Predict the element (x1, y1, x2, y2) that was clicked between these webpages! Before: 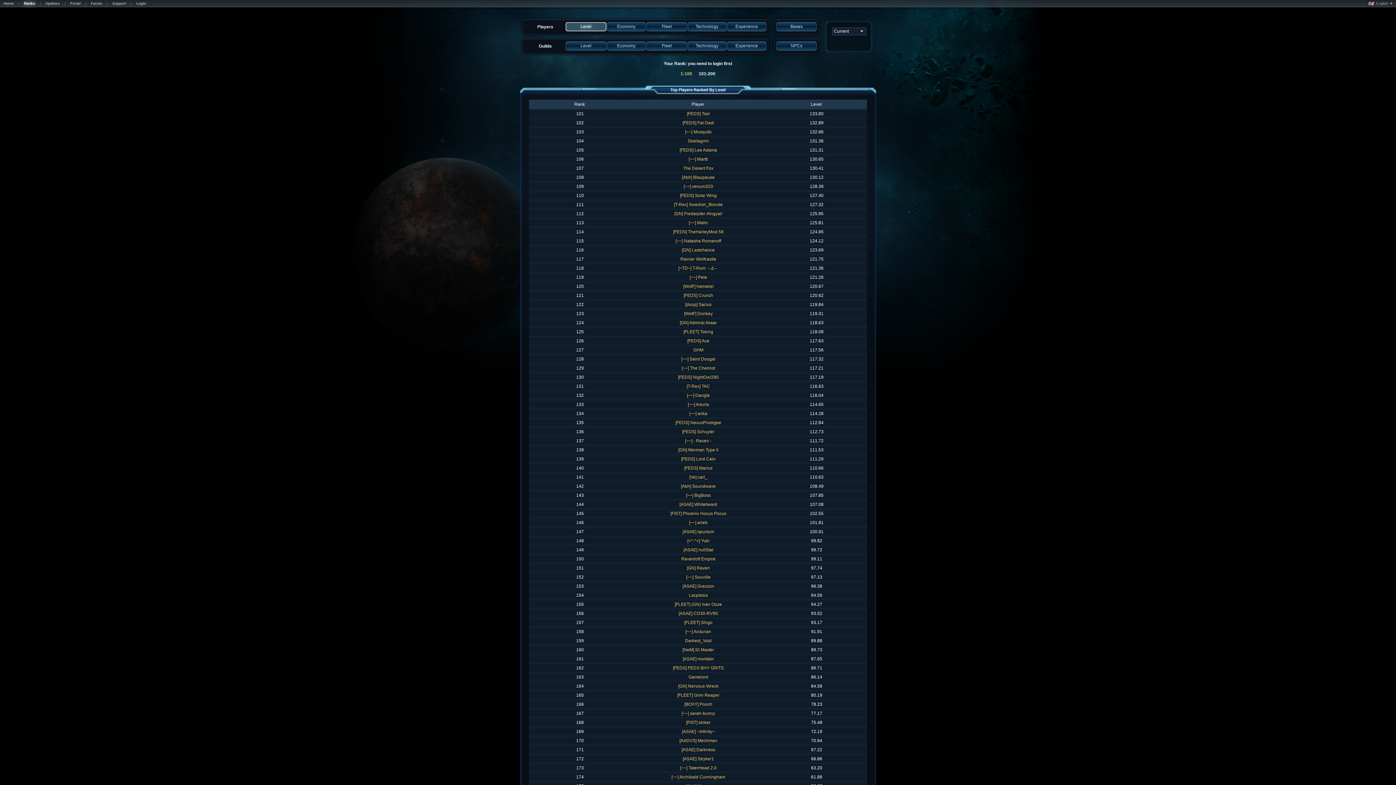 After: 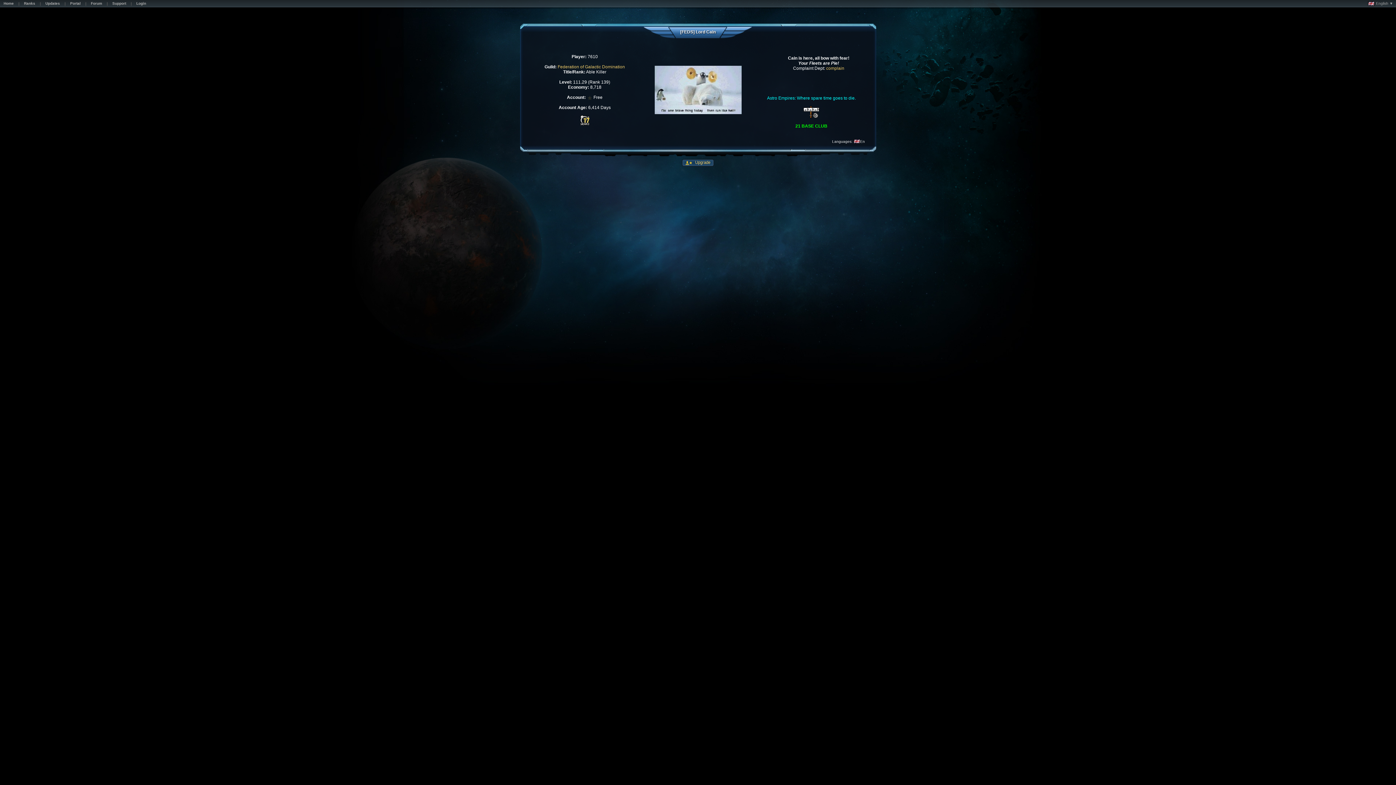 Action: label: [FEDS] Lord Cain bbox: (681, 456, 715, 461)